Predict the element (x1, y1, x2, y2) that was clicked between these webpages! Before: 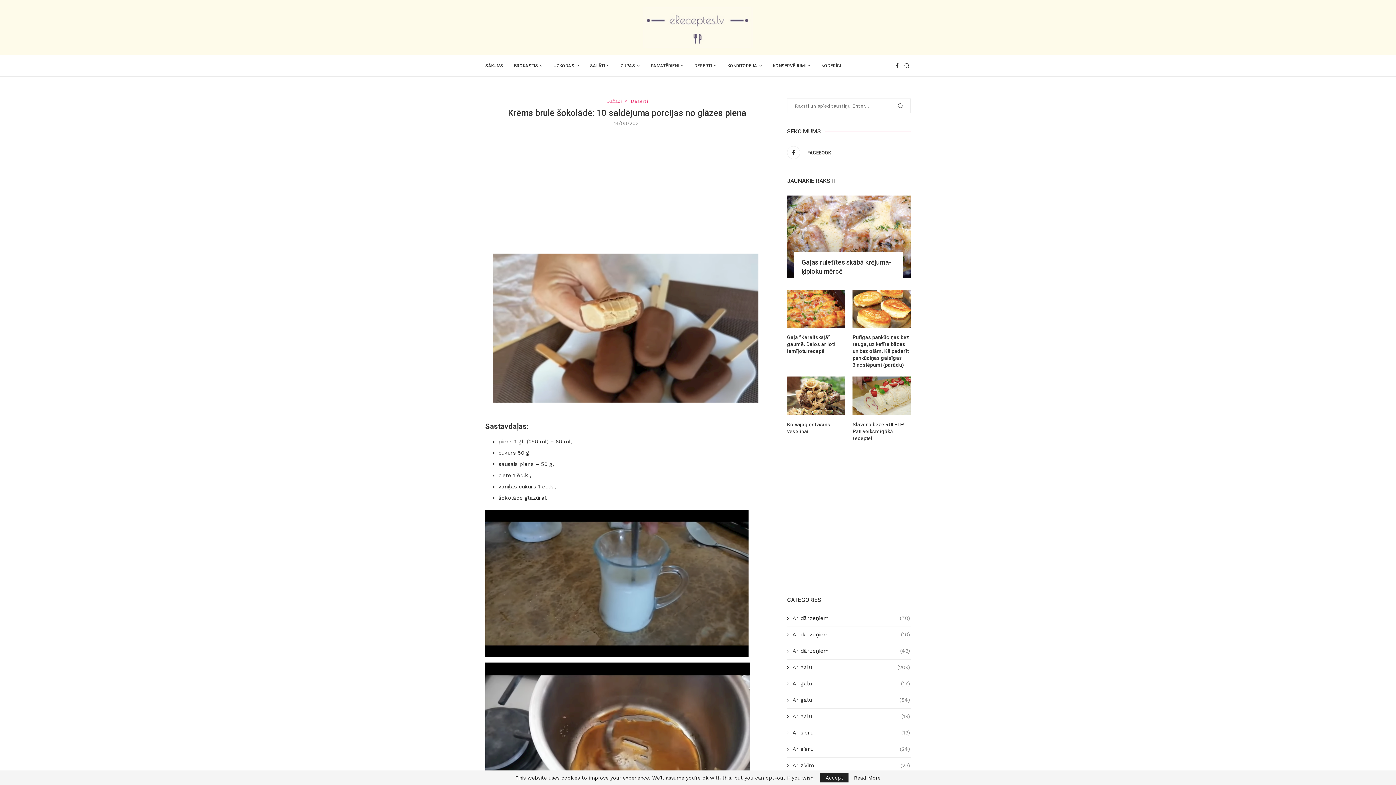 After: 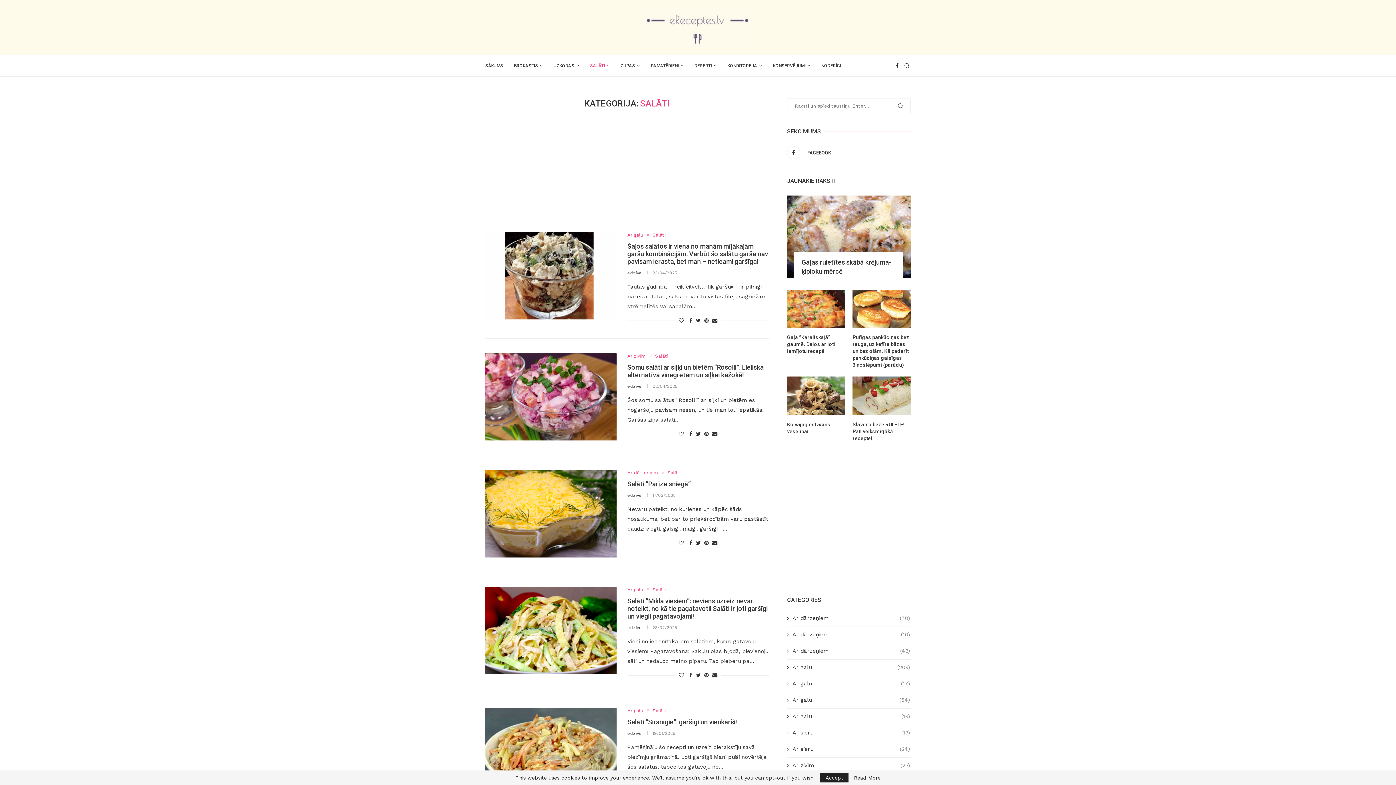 Action: label: SALĀTI bbox: (590, 55, 609, 76)